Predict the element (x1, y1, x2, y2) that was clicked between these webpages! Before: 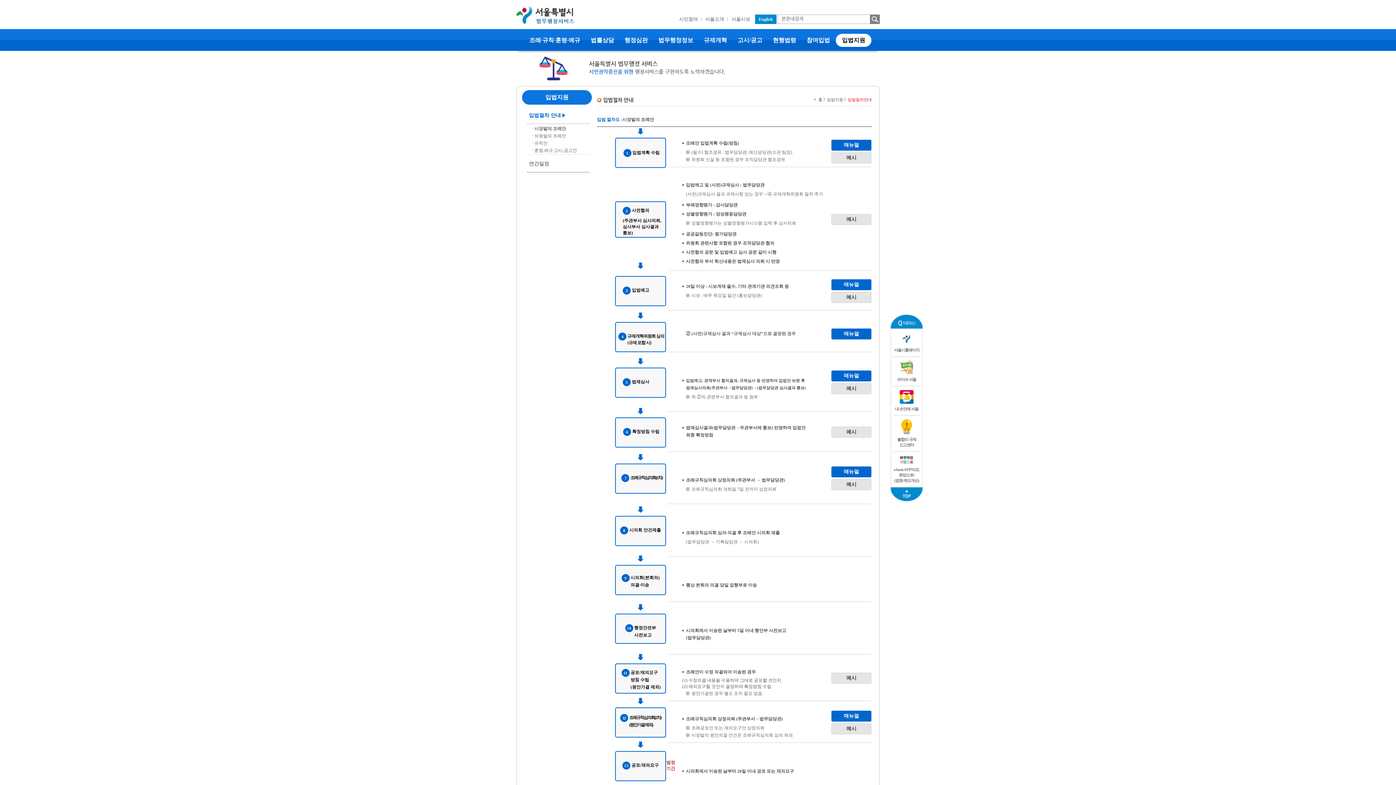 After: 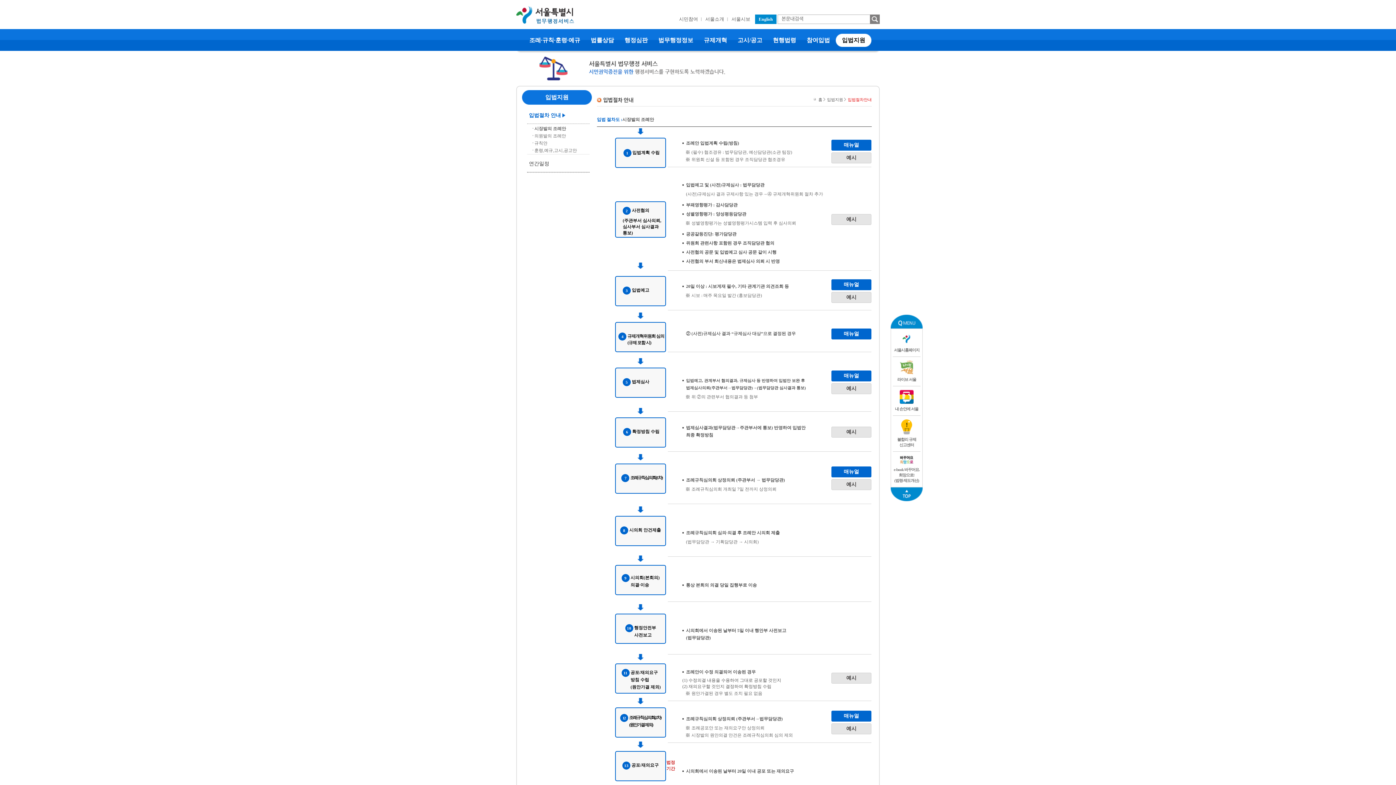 Action: label: 시민참여 bbox: (675, 14, 701, 24)